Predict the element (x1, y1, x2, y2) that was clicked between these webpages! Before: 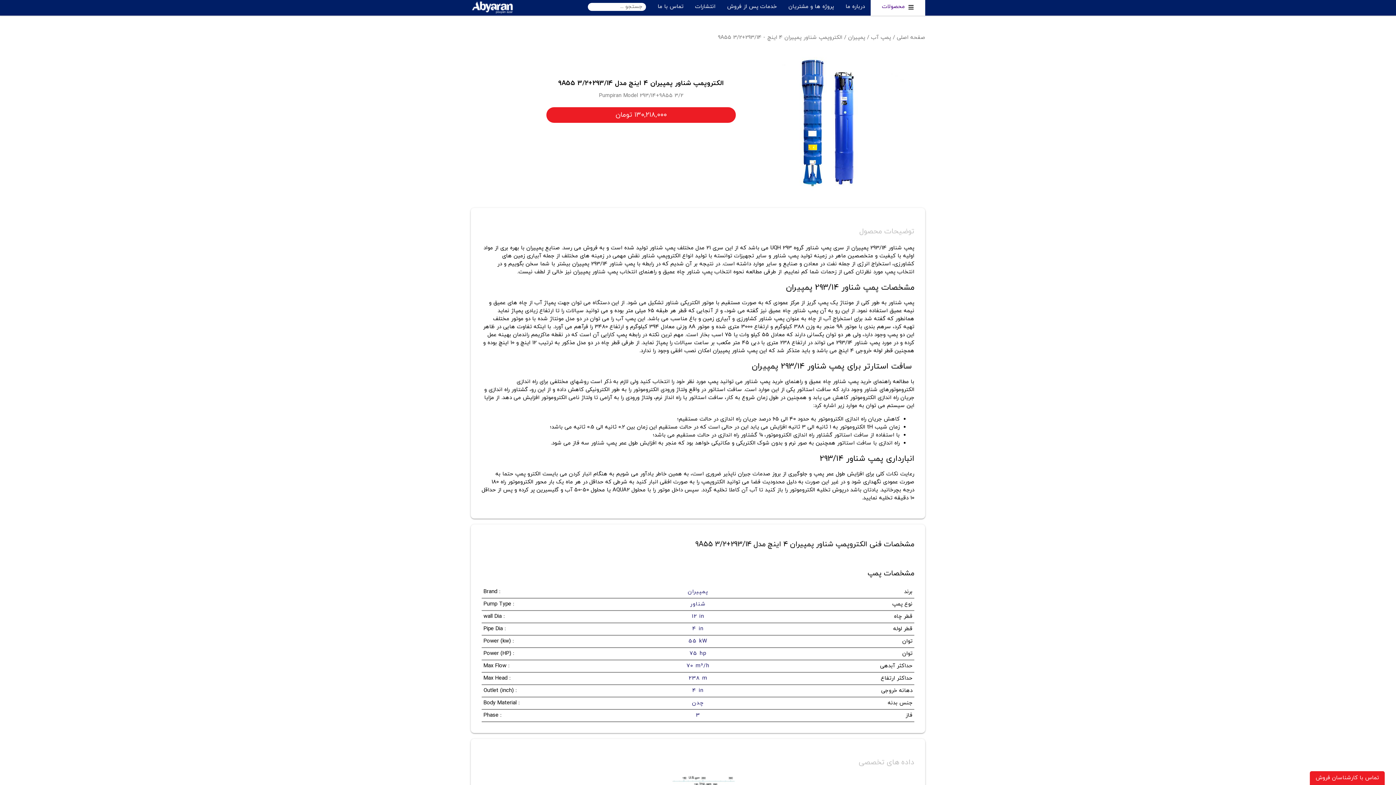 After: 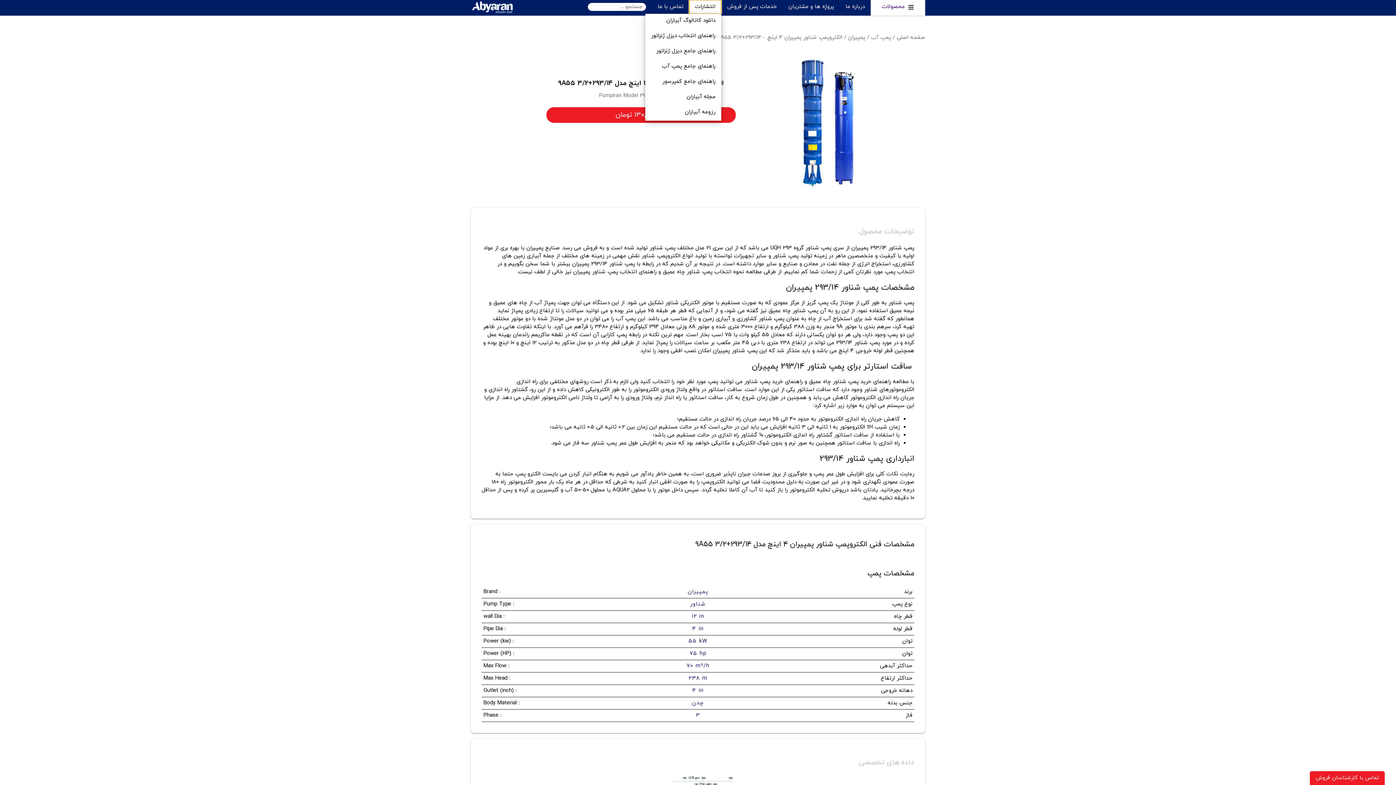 Action: bbox: (689, 0, 721, 13) label: انتشارات